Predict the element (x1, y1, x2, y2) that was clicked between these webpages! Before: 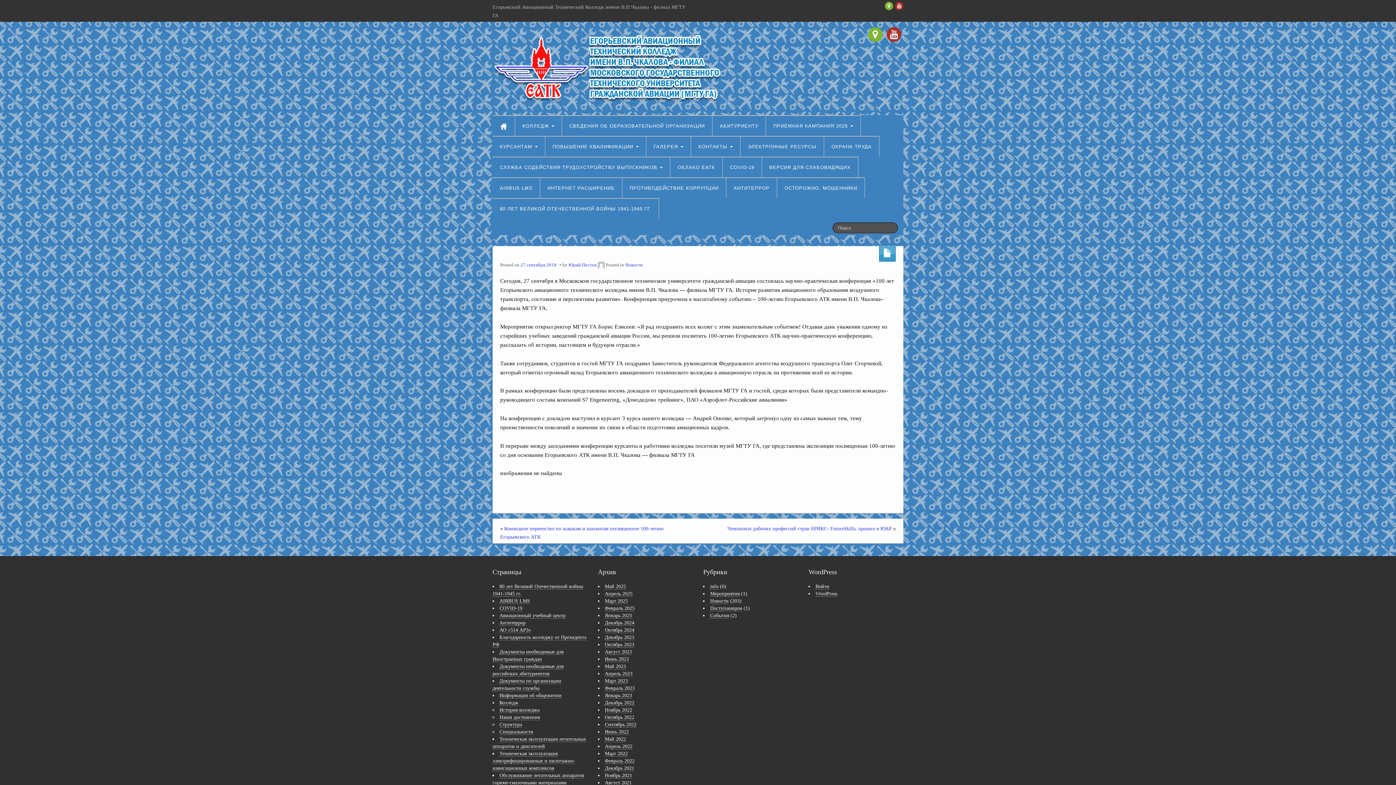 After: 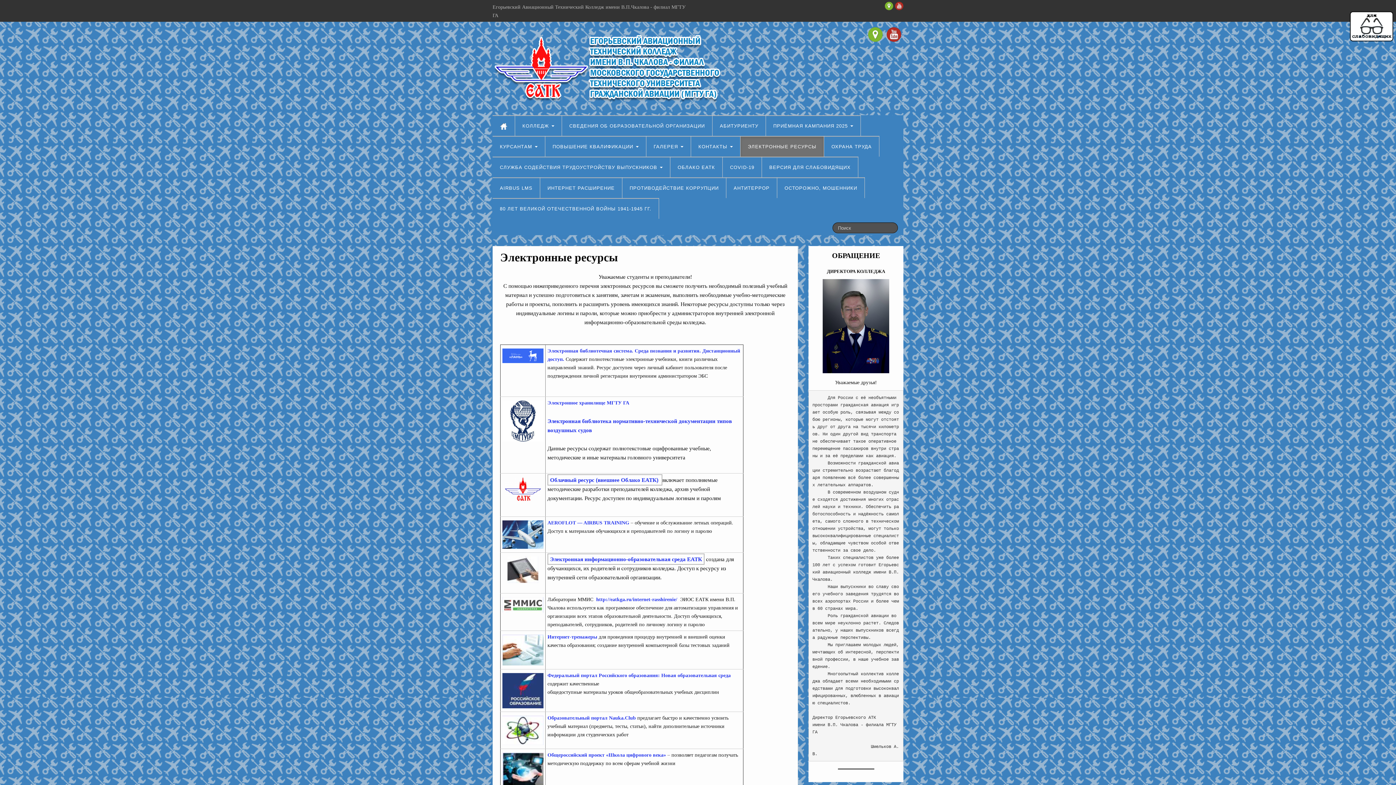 Action: label: ЭЛЕКТРОННЫЕ РЕСУРСЫ bbox: (740, 136, 824, 156)